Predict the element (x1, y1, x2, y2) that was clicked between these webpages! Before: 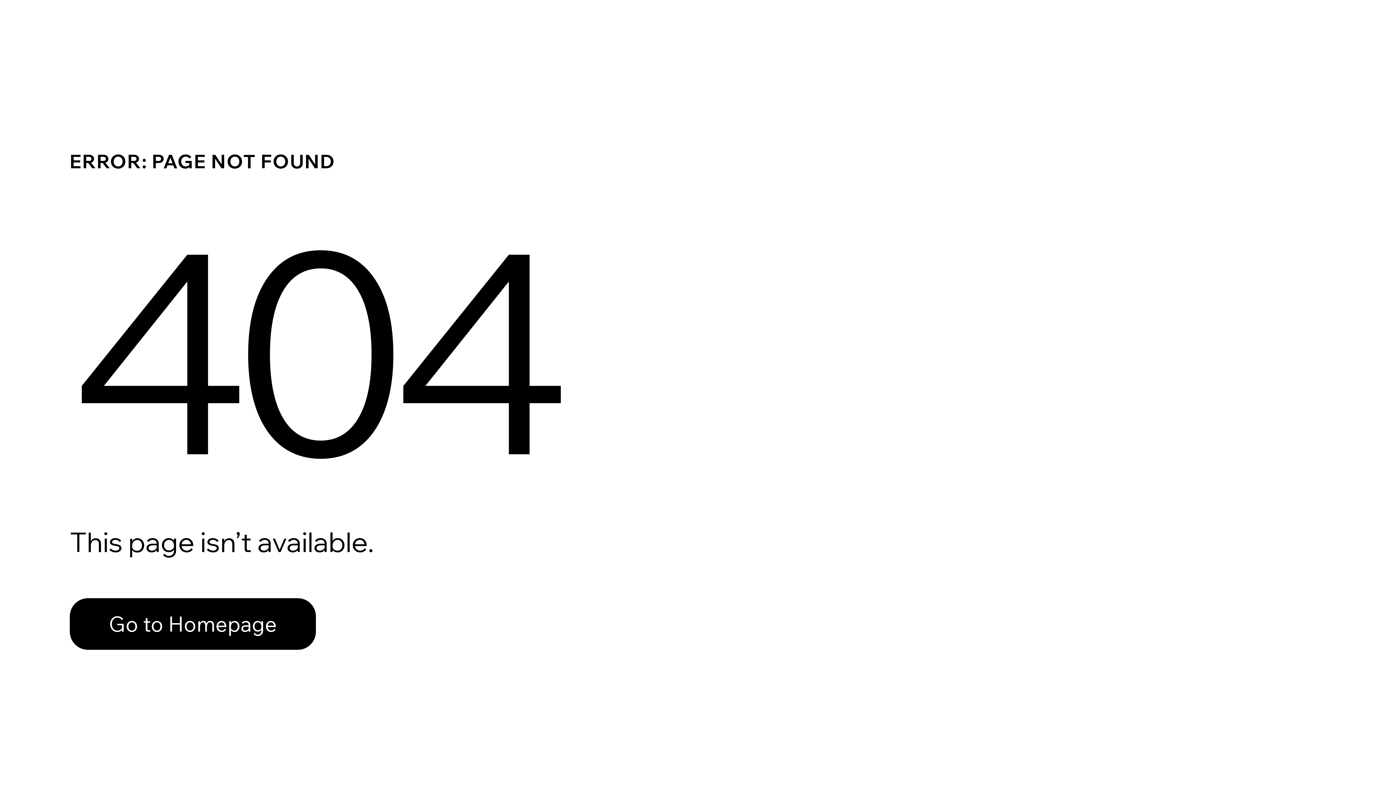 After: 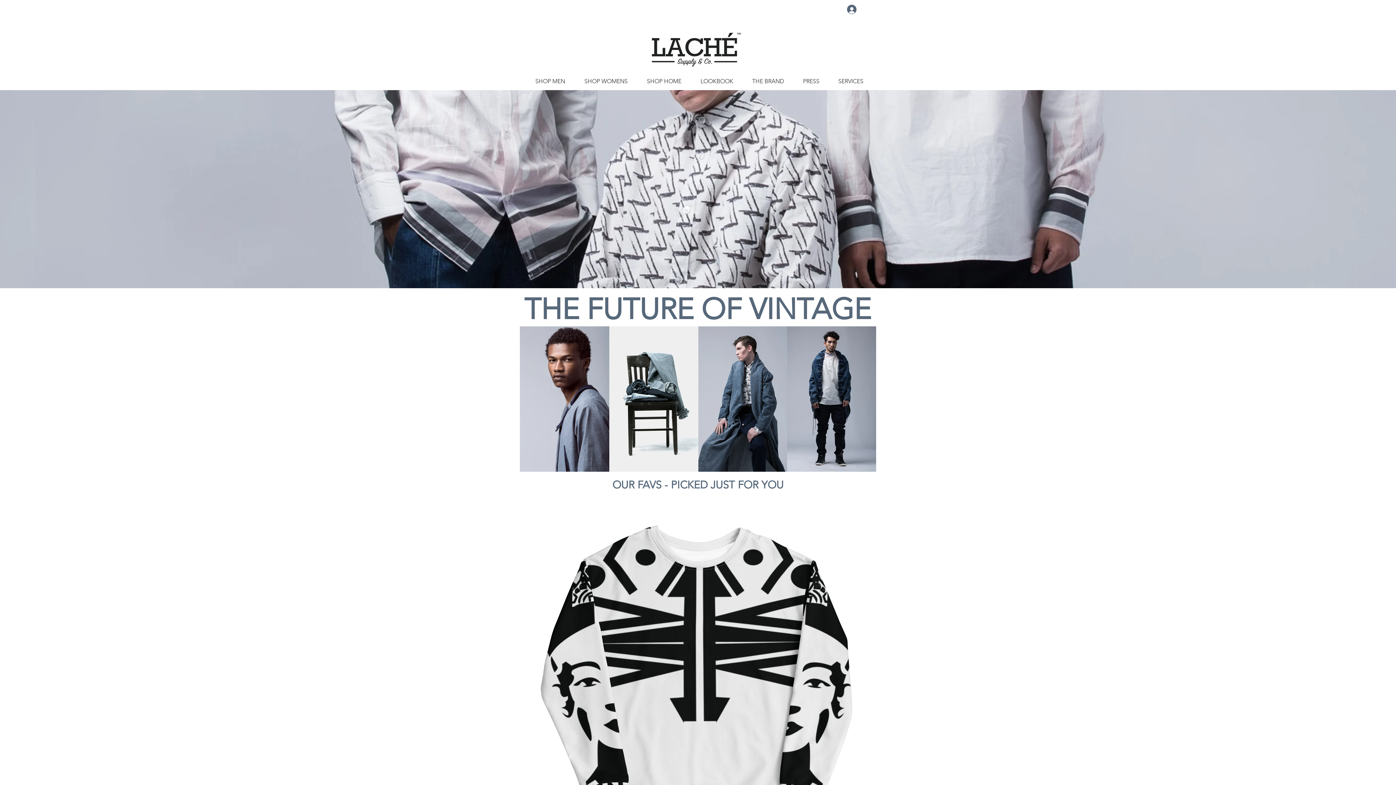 Action: label: Go to Homepage bbox: (69, 582, 768, 659)